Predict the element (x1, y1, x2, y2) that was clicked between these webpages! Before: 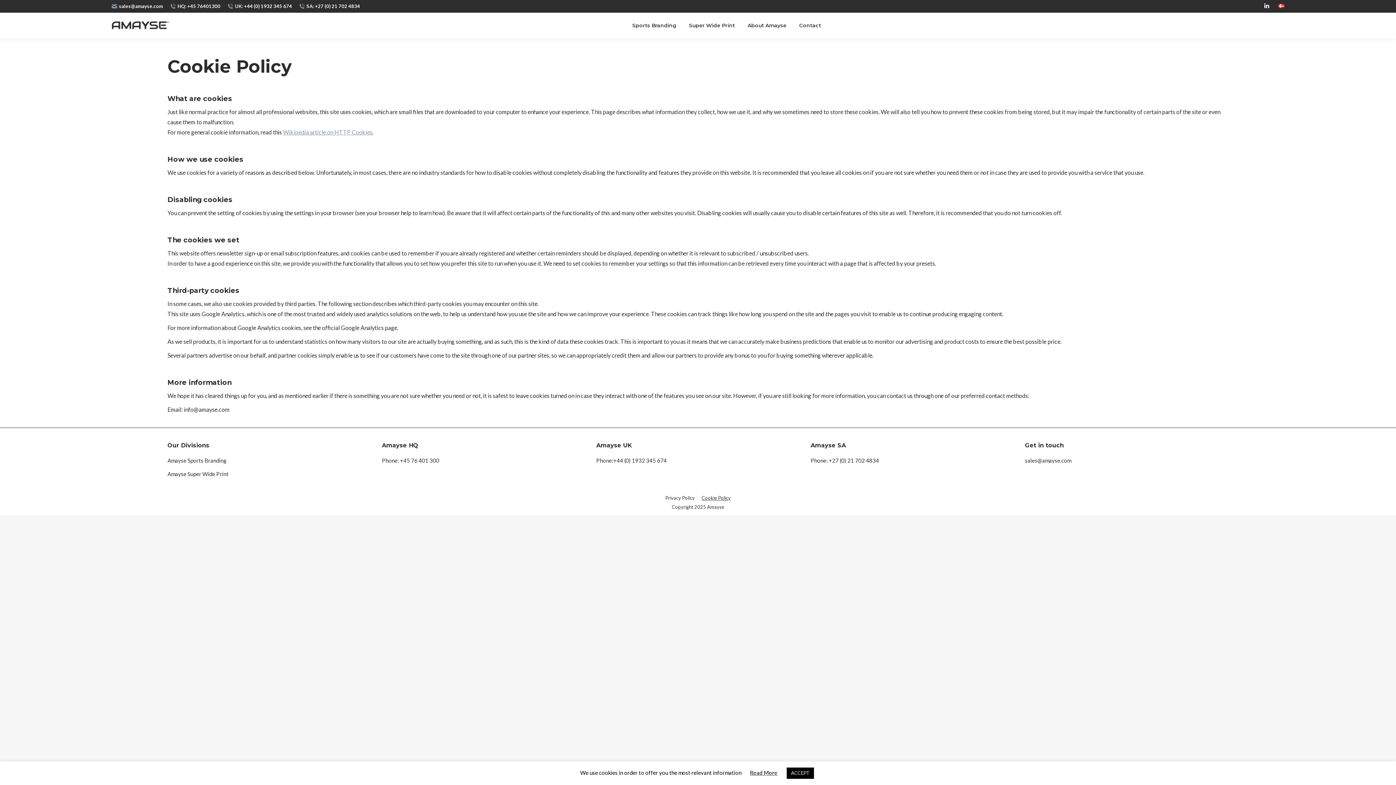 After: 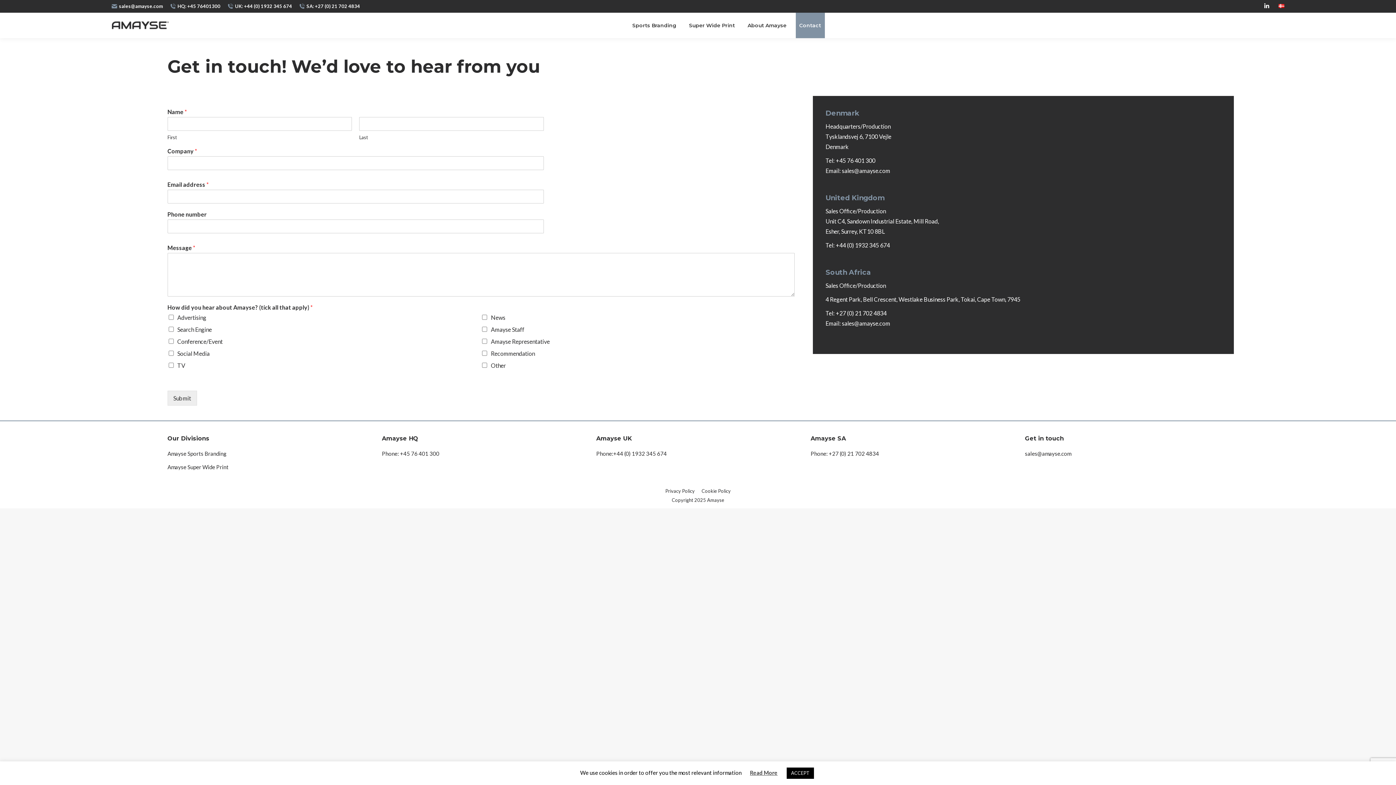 Action: bbox: (795, 12, 824, 38) label: Contact